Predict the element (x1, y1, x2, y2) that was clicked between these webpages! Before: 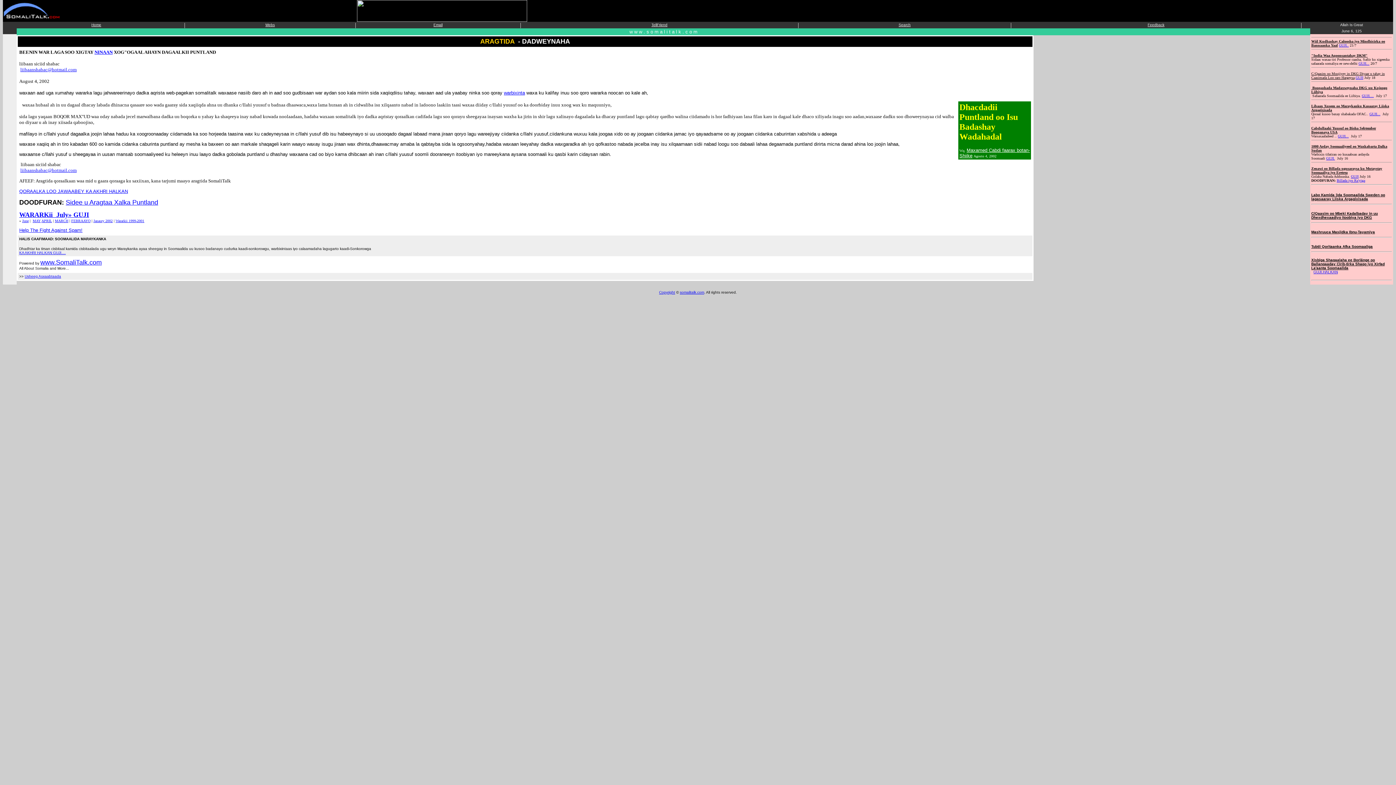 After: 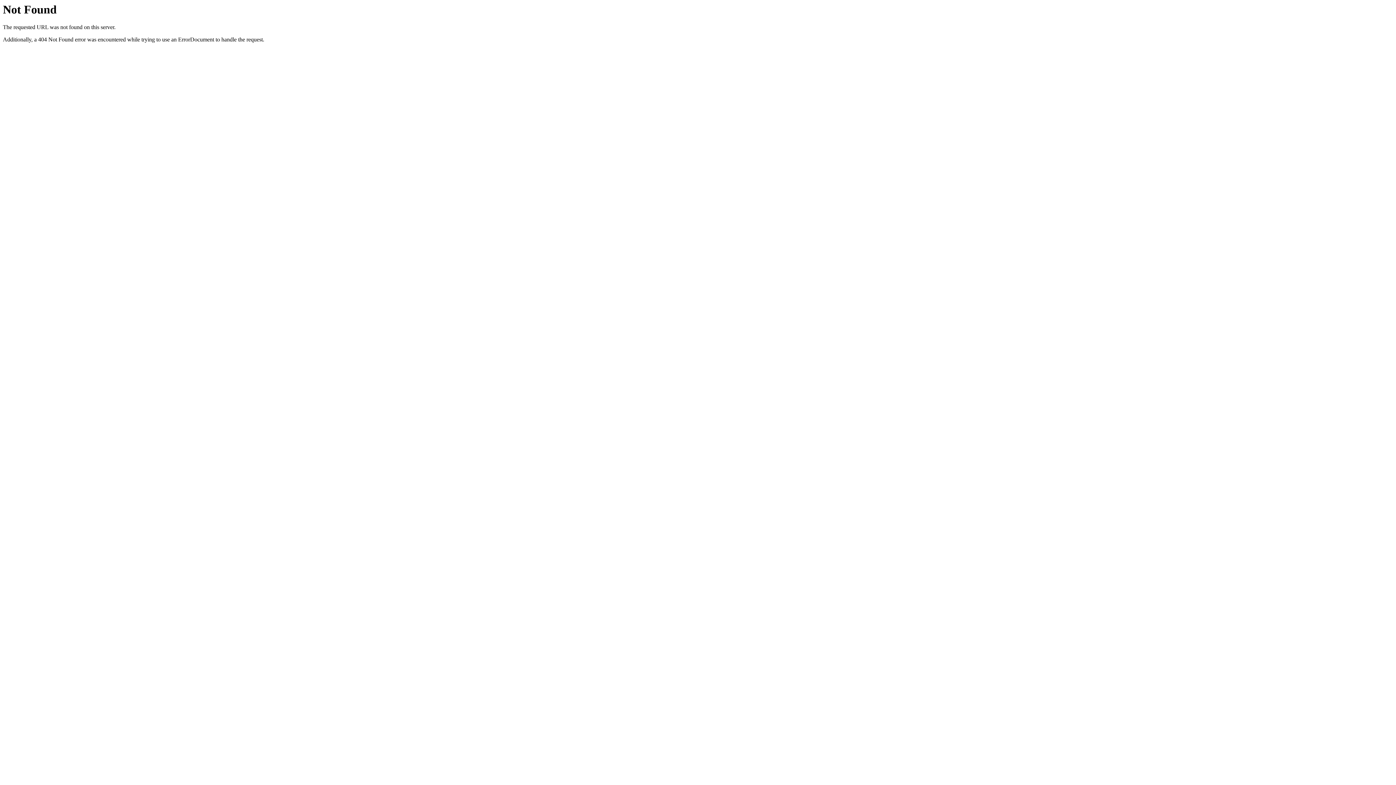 Action: label: "India Waa Aqoonsantahay DKM" bbox: (1311, 53, 1368, 57)